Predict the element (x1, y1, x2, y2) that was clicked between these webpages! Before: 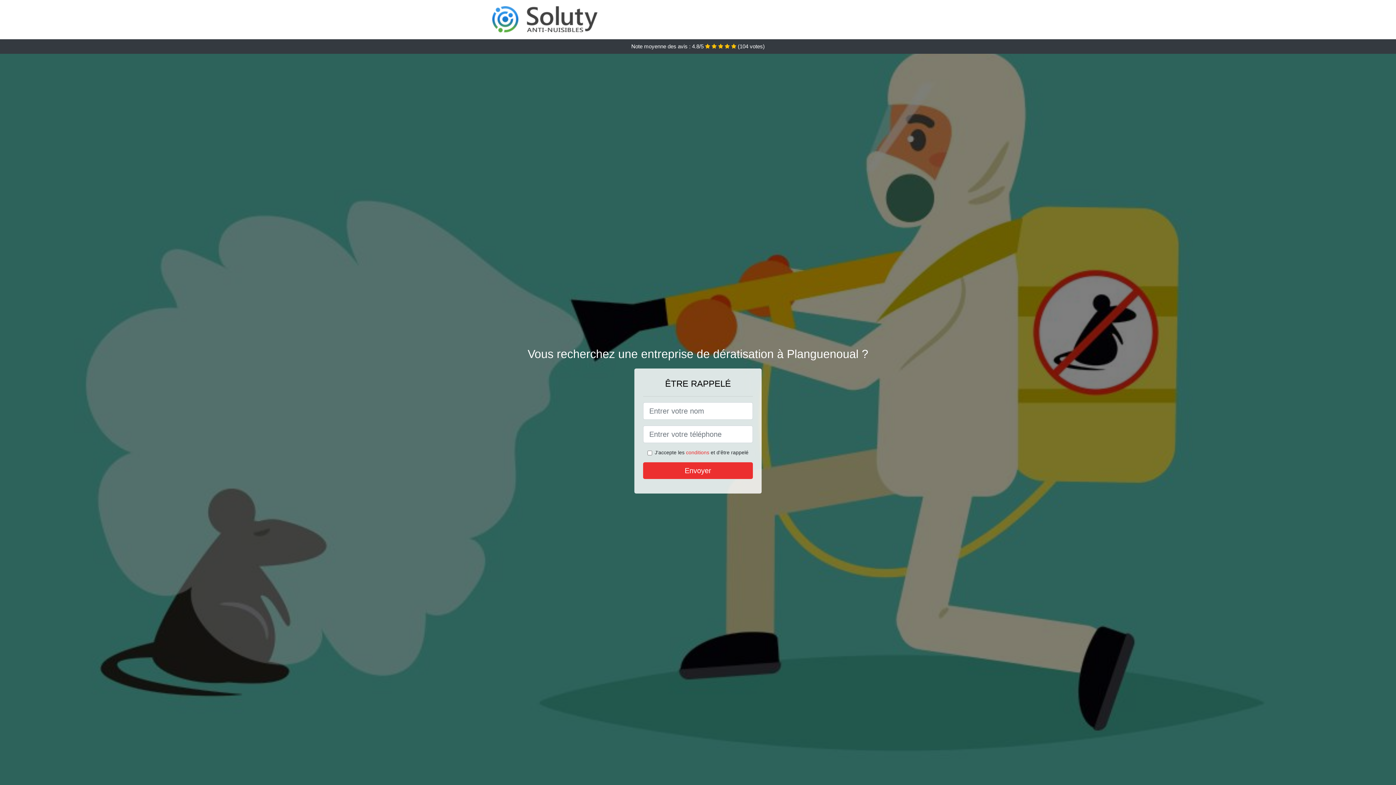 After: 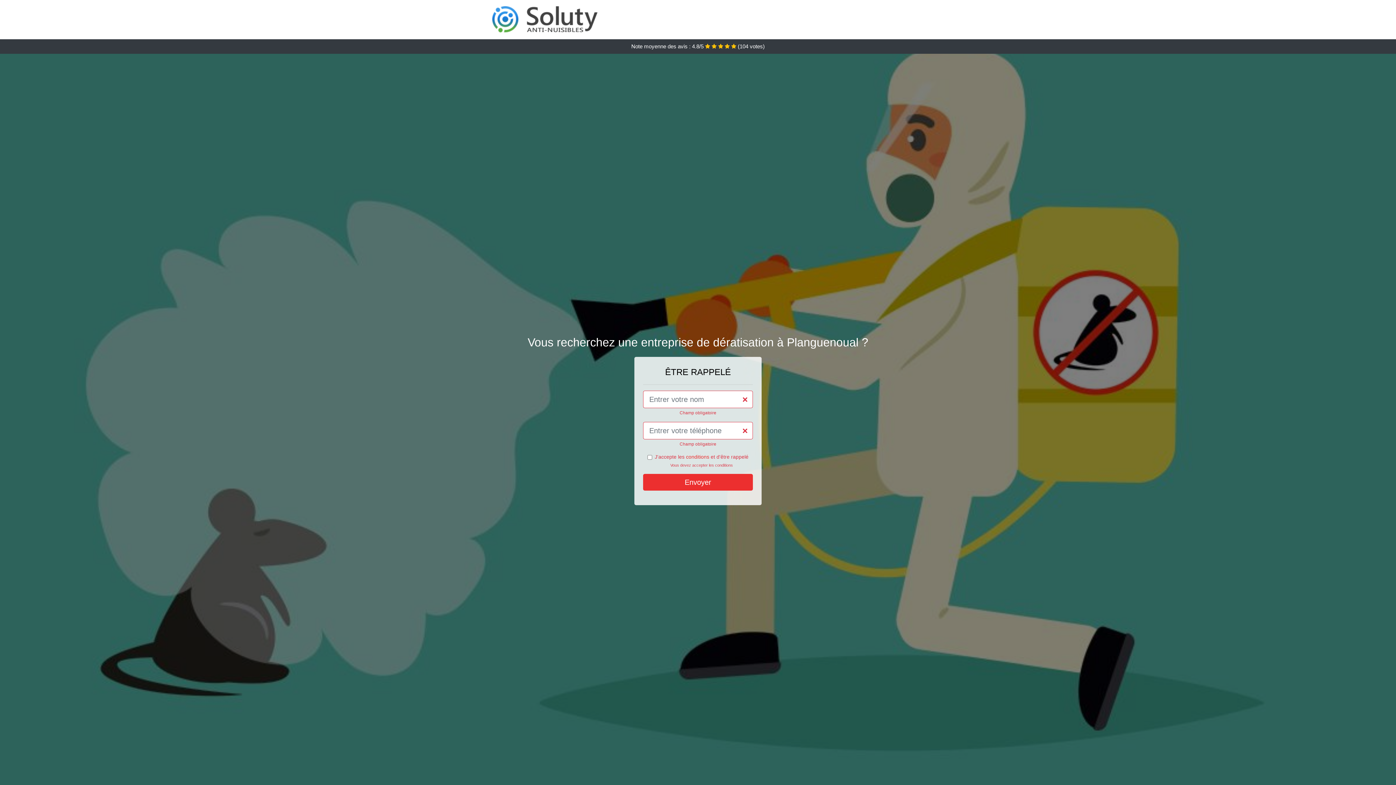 Action: bbox: (643, 462, 753, 479) label: Envoyer